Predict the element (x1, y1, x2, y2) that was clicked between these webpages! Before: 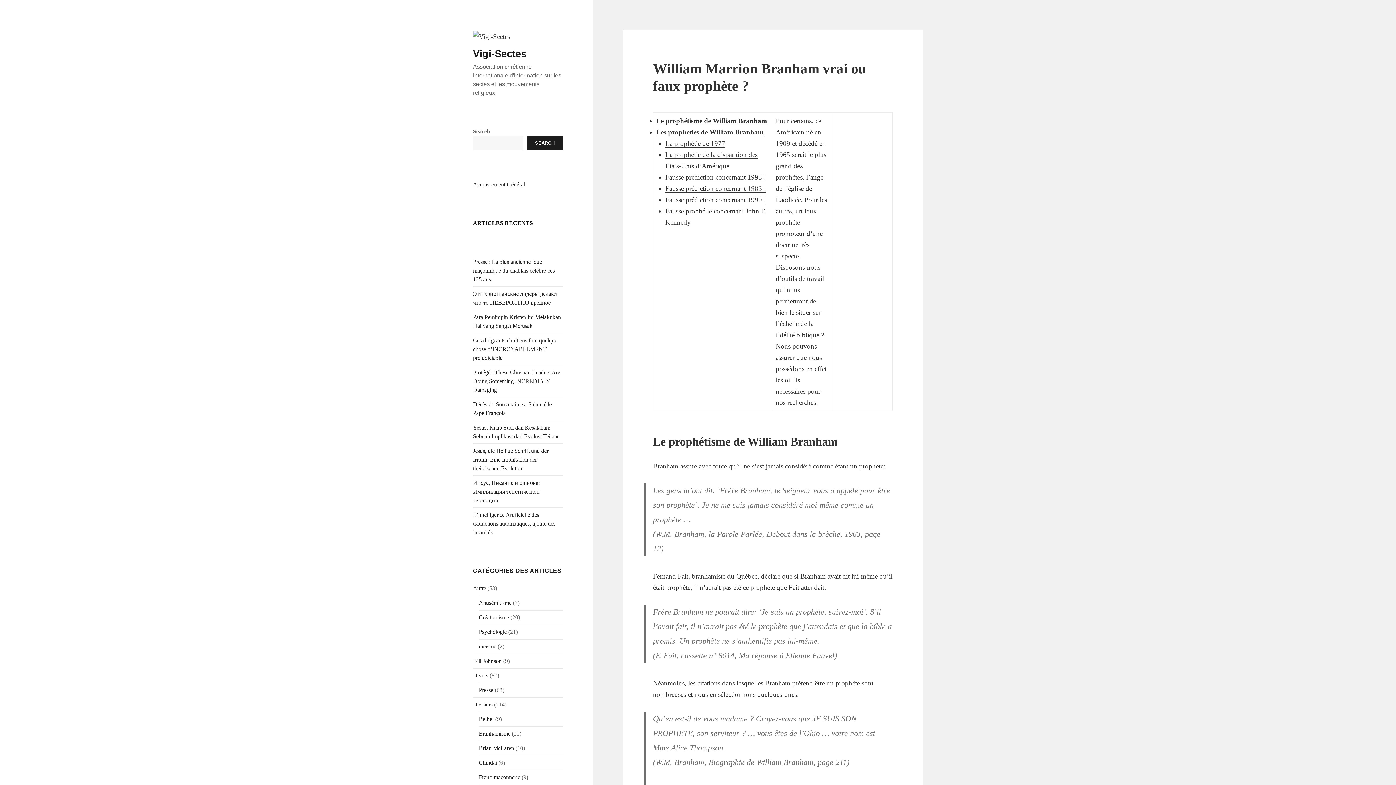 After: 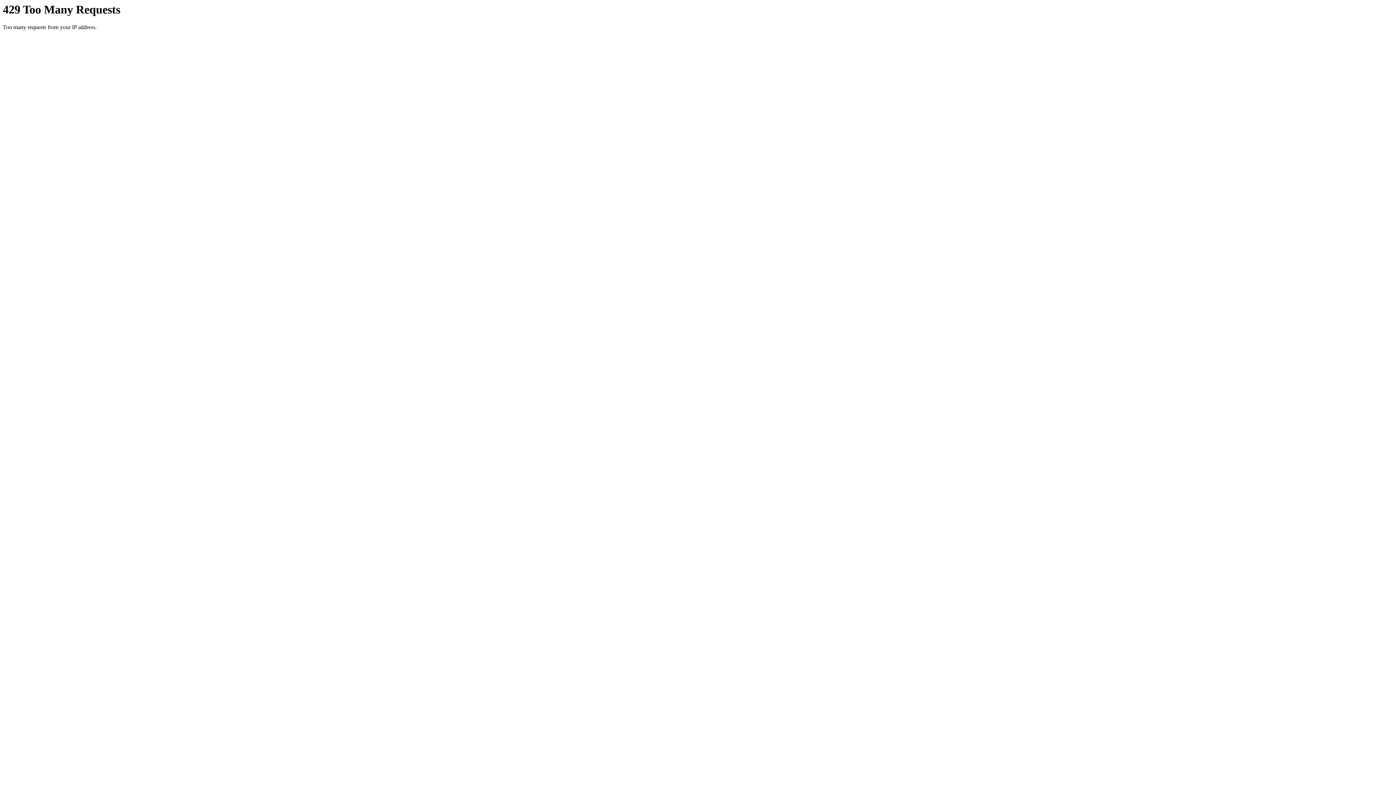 Action: bbox: (473, 337, 557, 360) label: Ces dirigeants chrétiens font quelque chose d’INCROYABLEMENT préjudiciable